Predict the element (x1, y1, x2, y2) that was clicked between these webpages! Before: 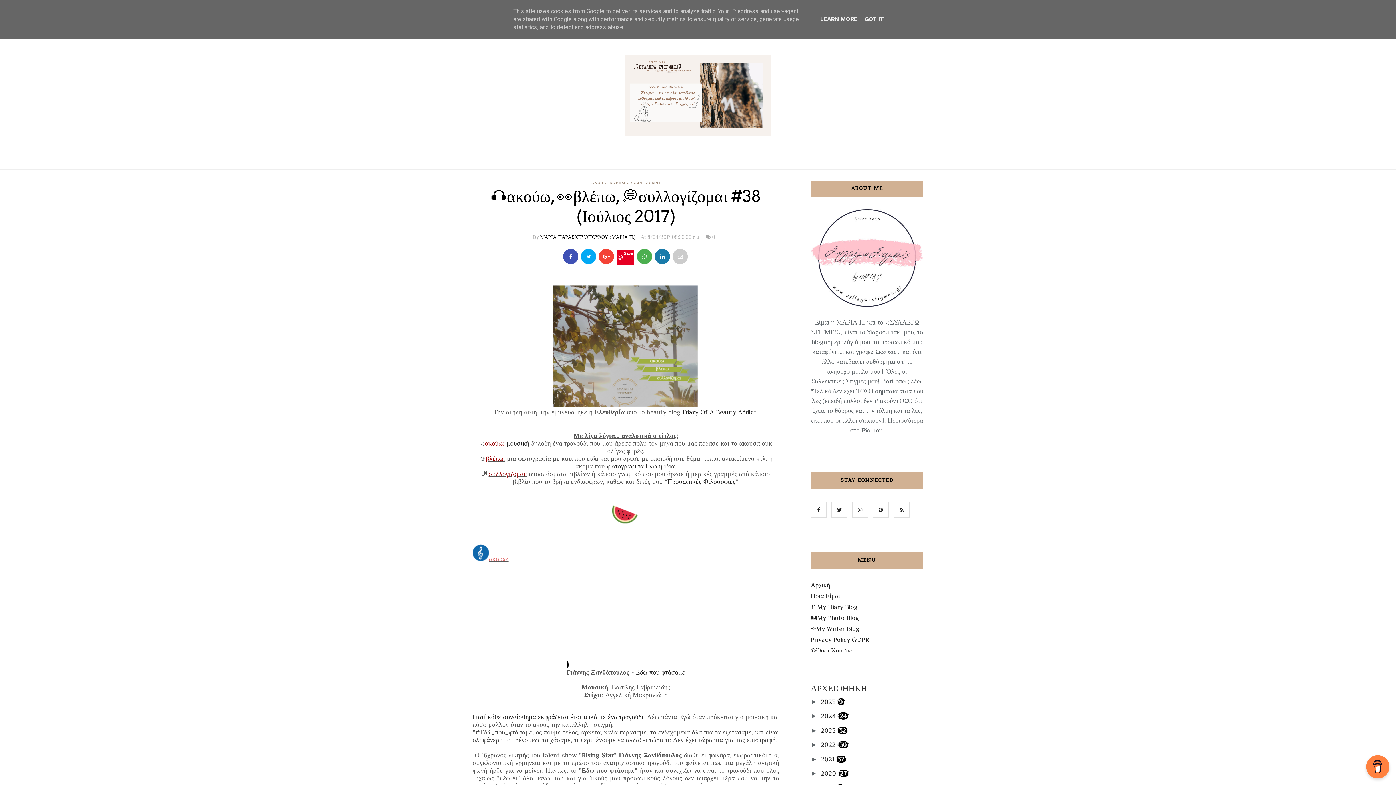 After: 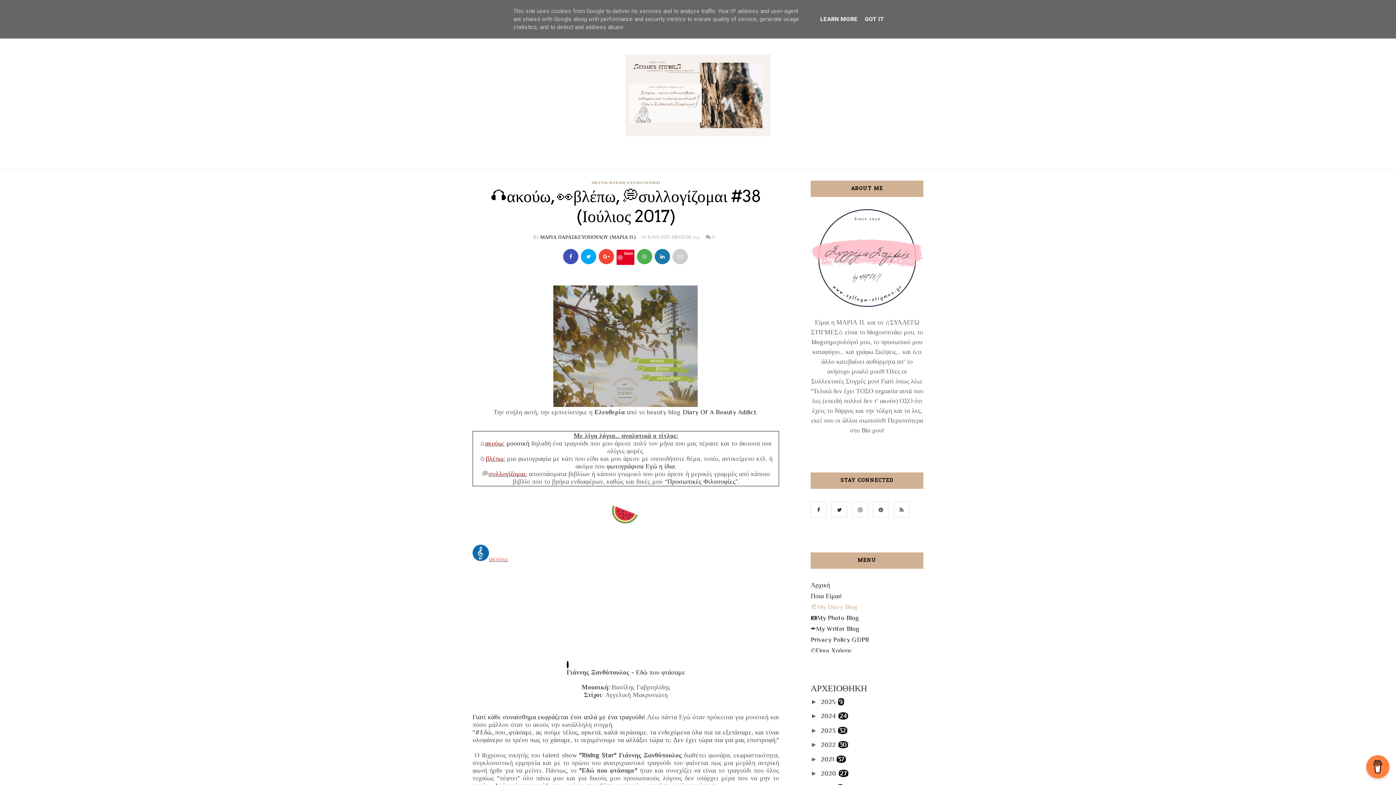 Action: bbox: (810, 603, 857, 610) label: 📒My Diary Blog